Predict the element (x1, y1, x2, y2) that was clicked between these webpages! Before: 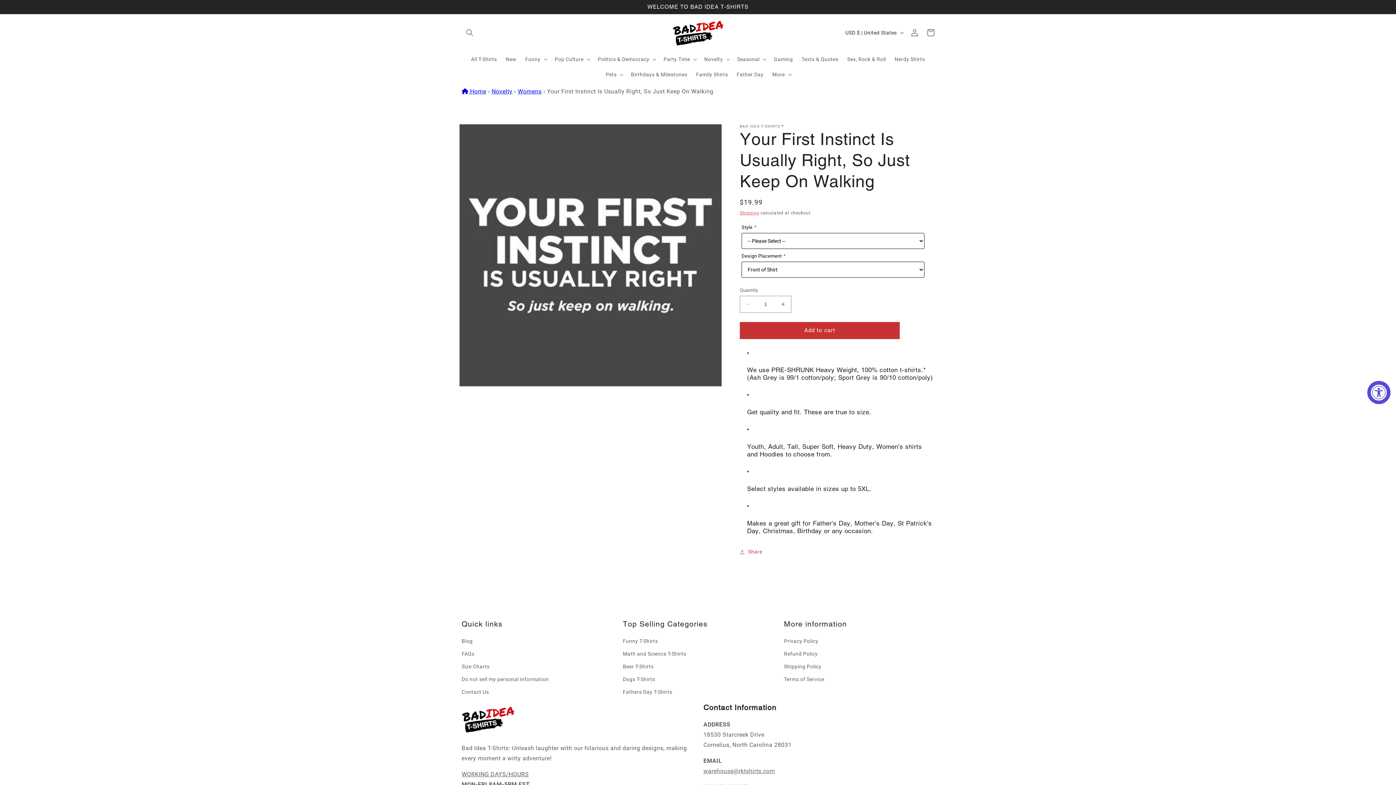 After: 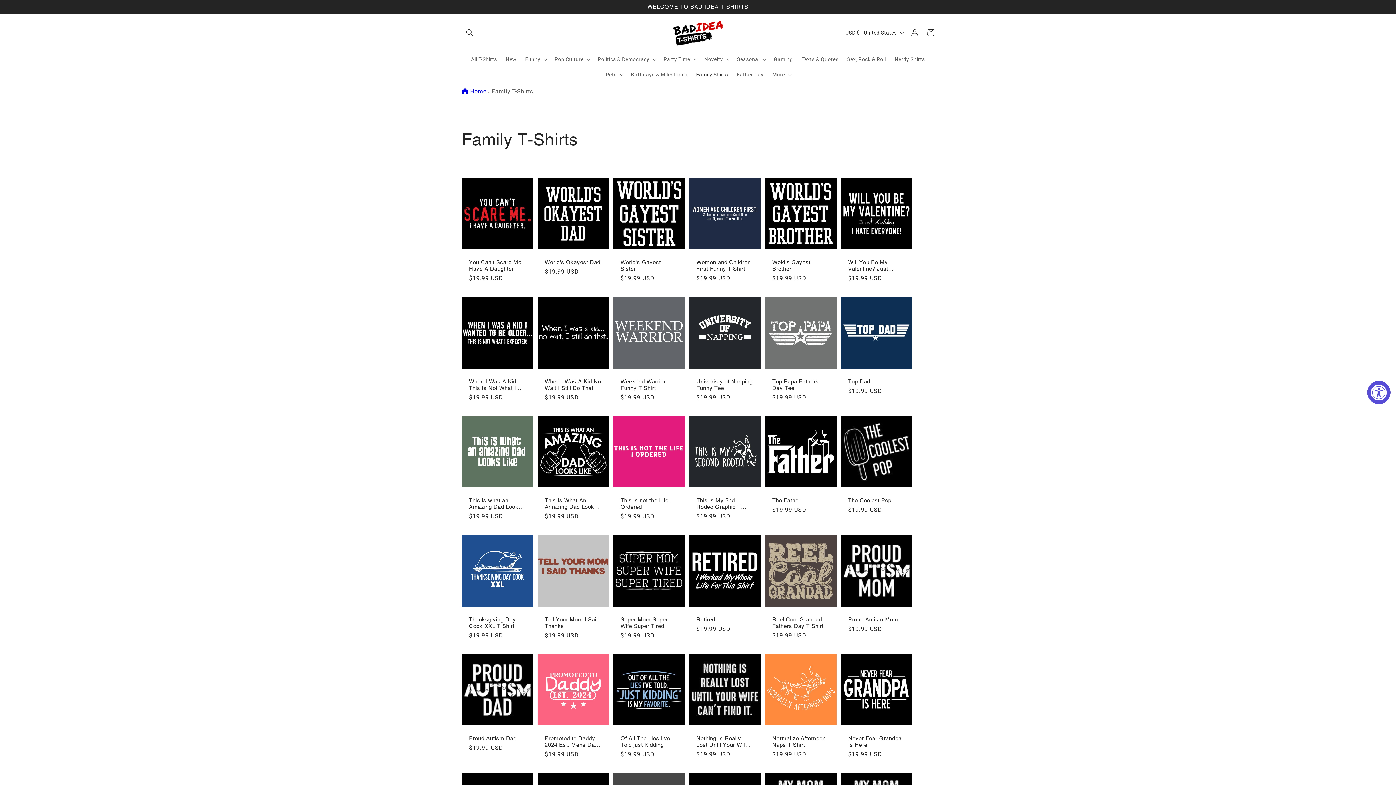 Action: label: Family Shirts bbox: (691, 66, 732, 82)